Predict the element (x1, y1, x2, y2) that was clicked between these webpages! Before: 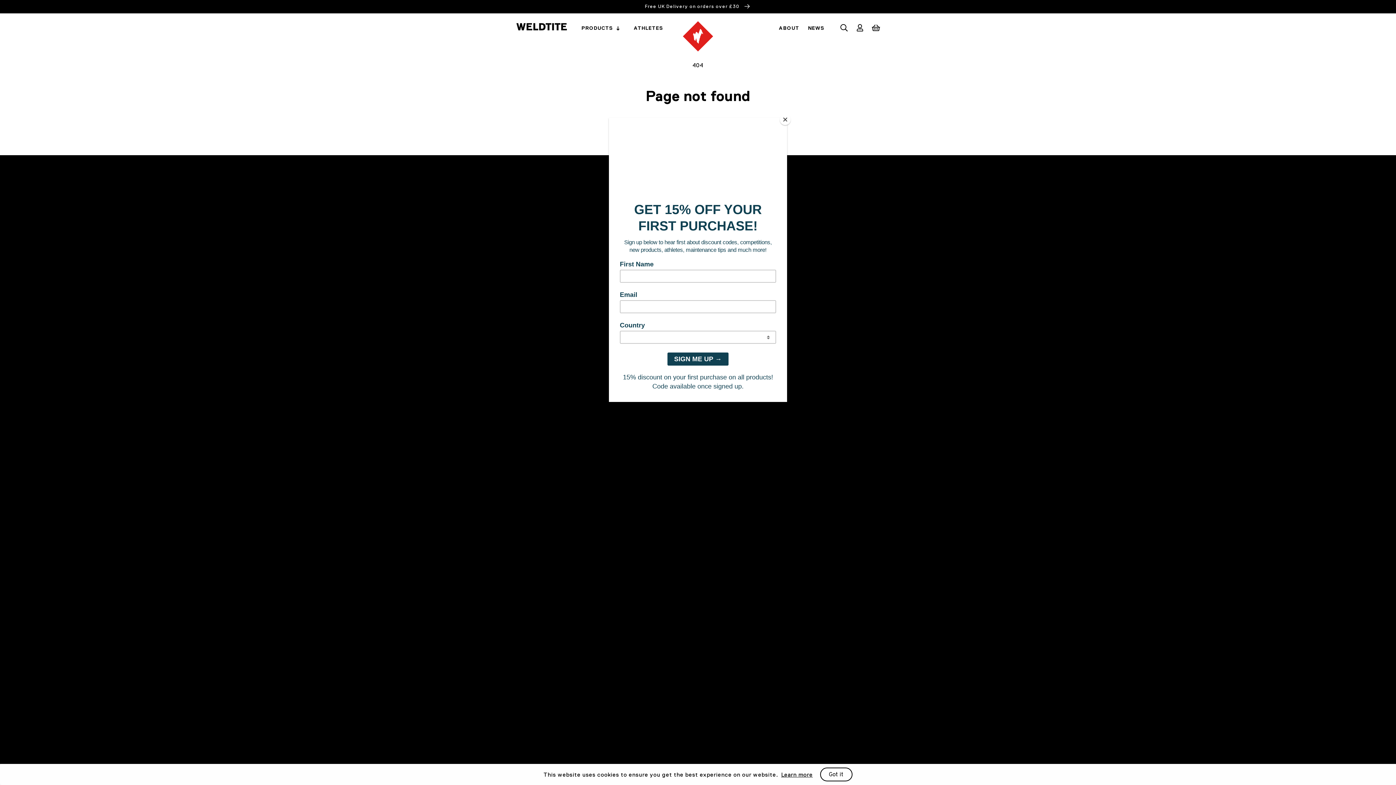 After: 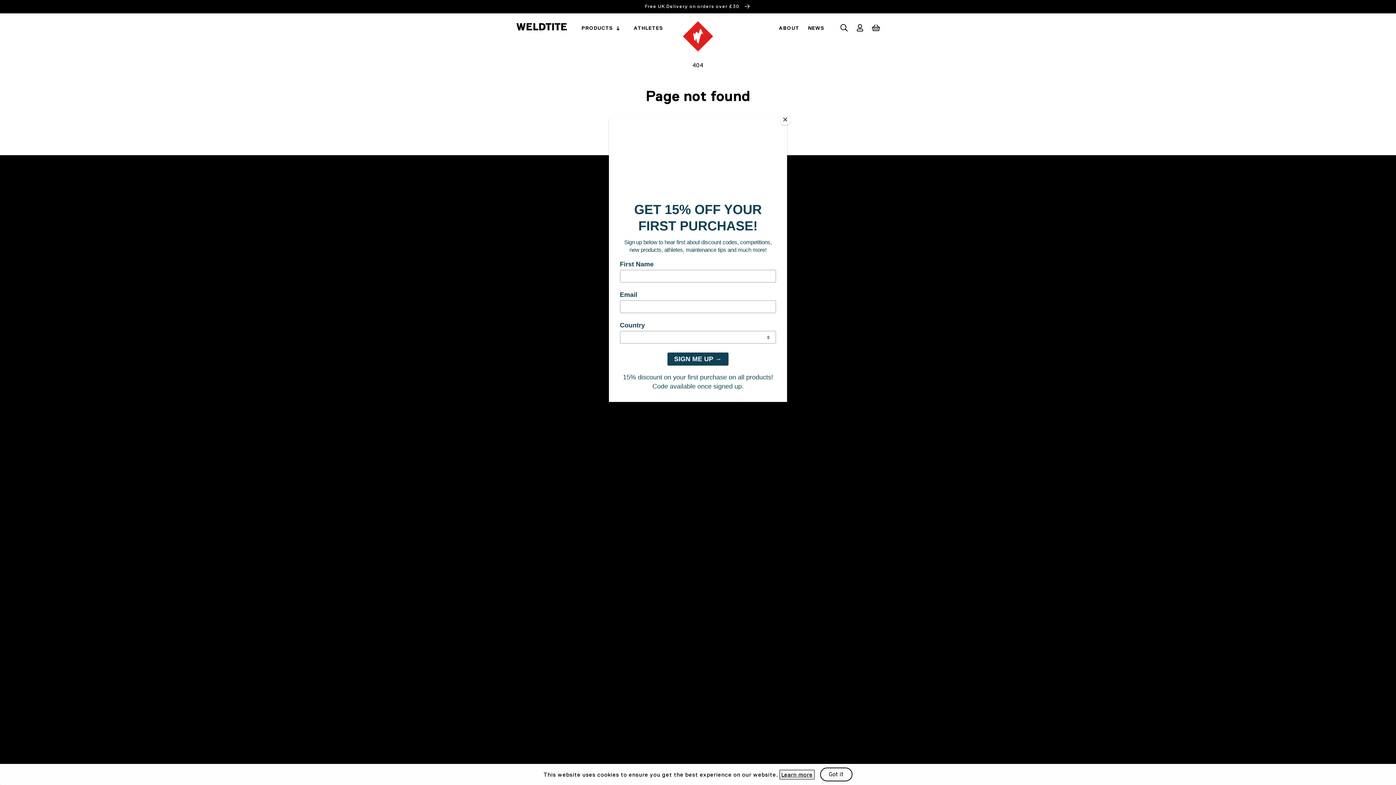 Action: label: Learn more bbox: (781, 771, 813, 778)